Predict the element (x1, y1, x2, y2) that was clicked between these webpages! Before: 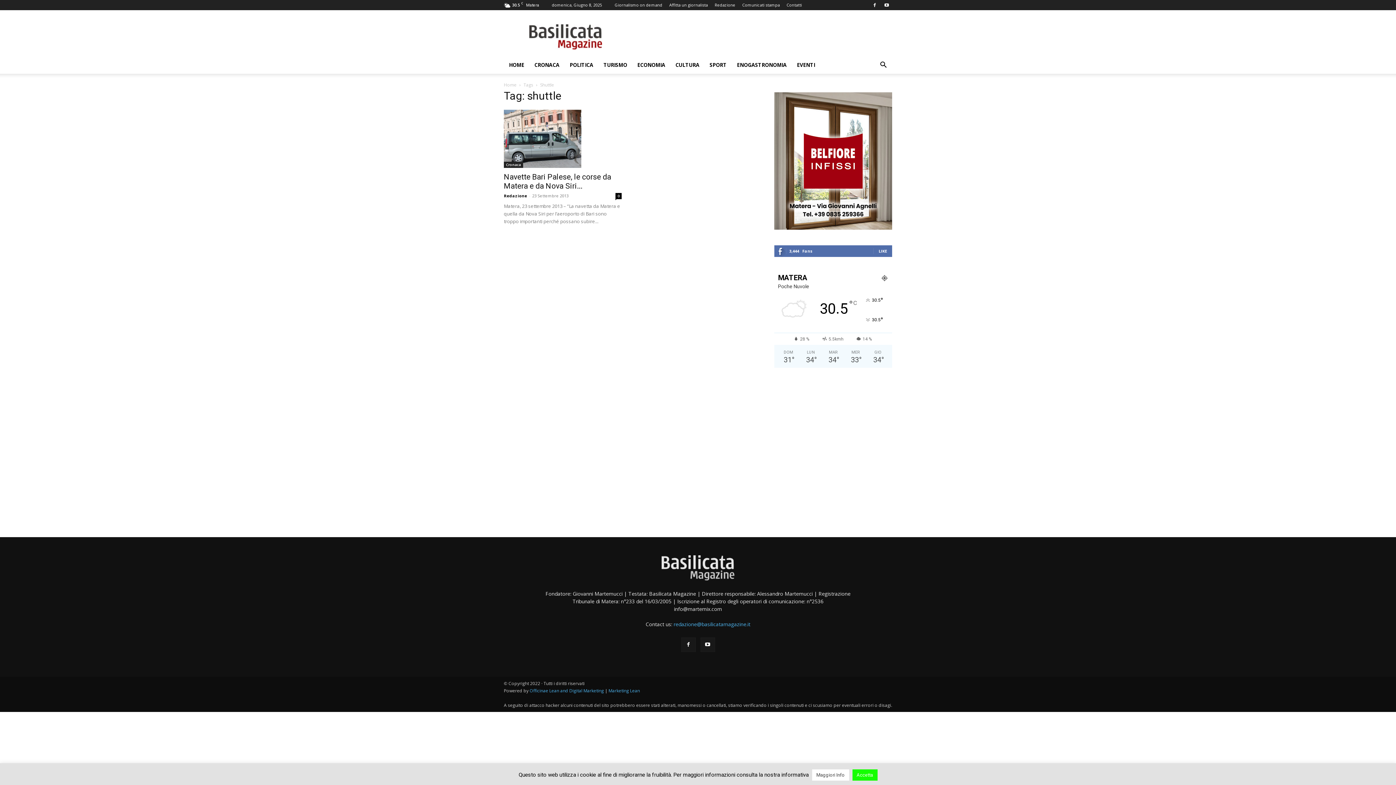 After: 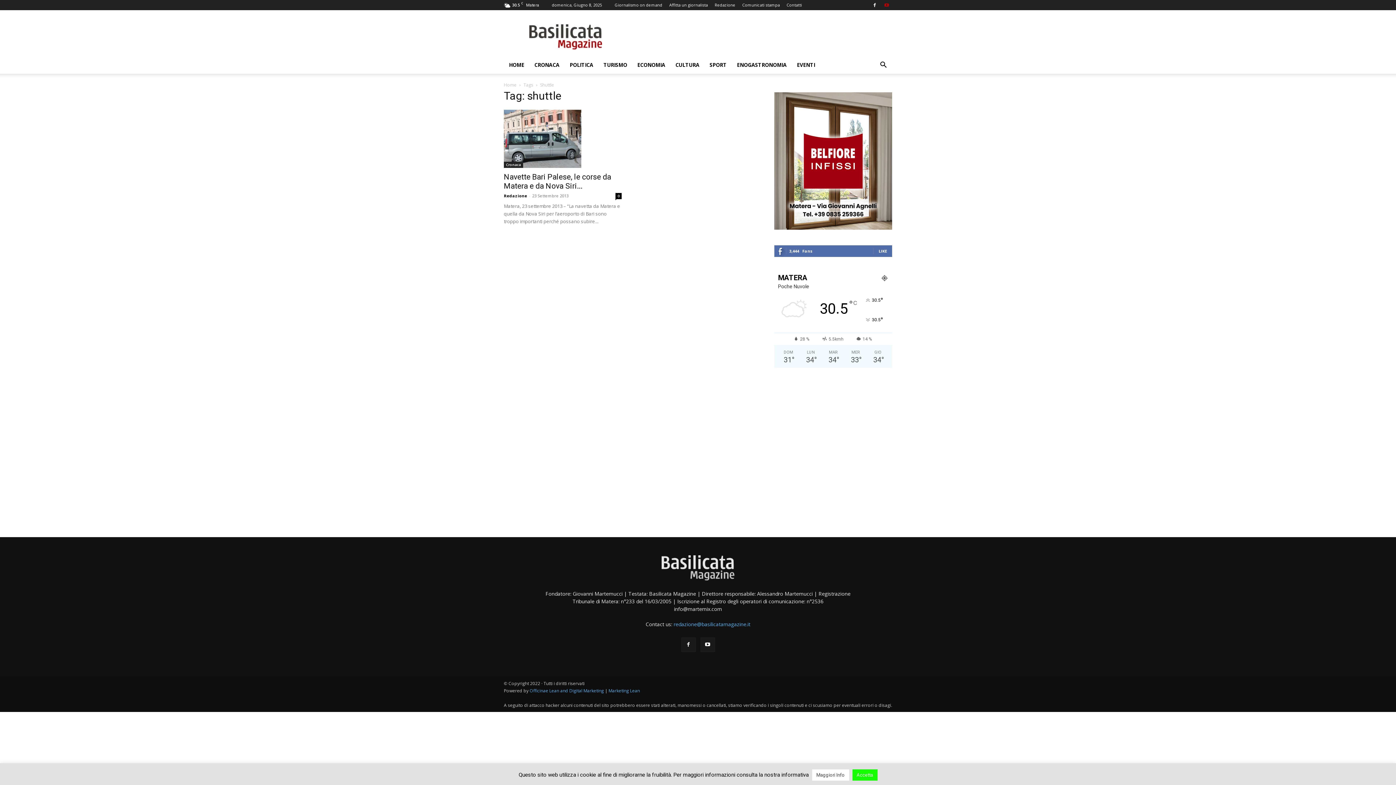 Action: bbox: (881, 0, 892, 10)